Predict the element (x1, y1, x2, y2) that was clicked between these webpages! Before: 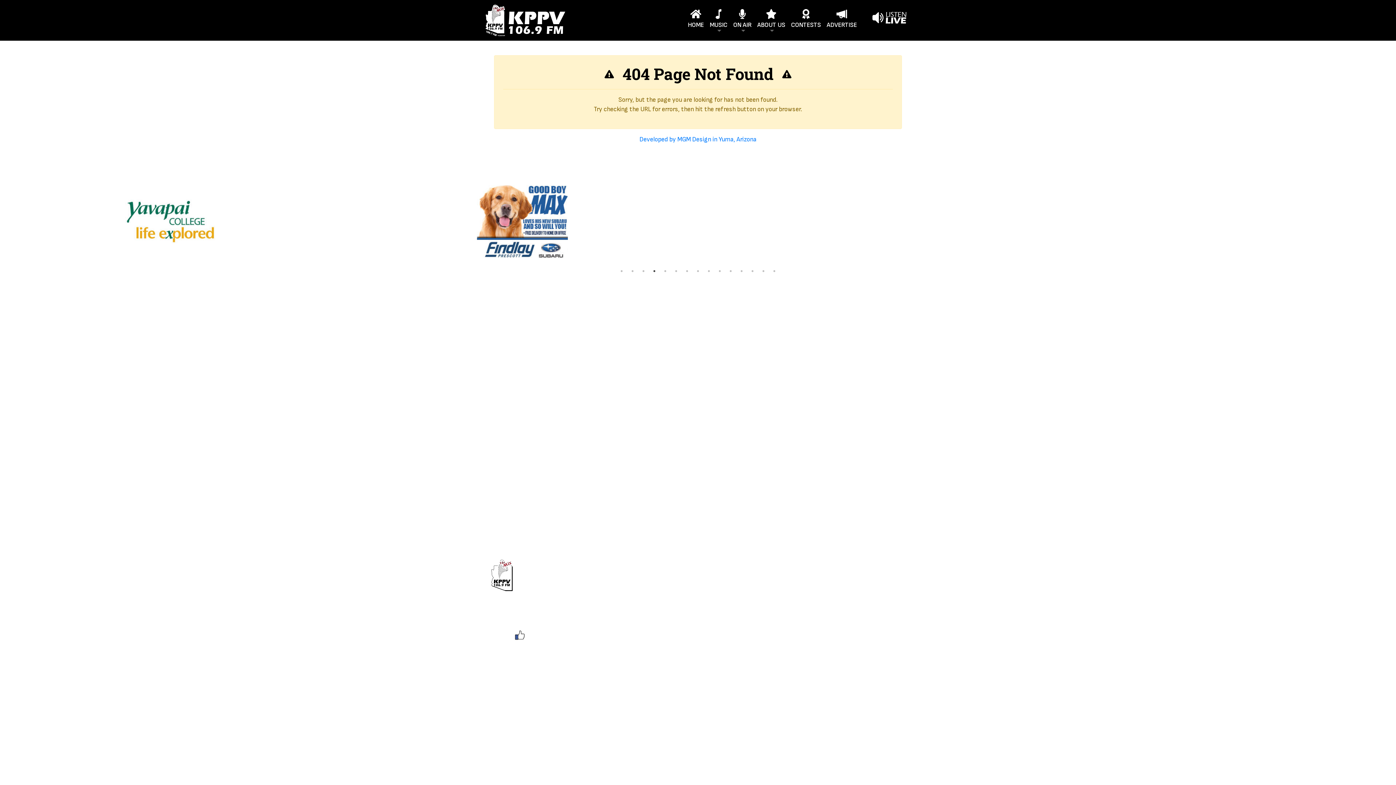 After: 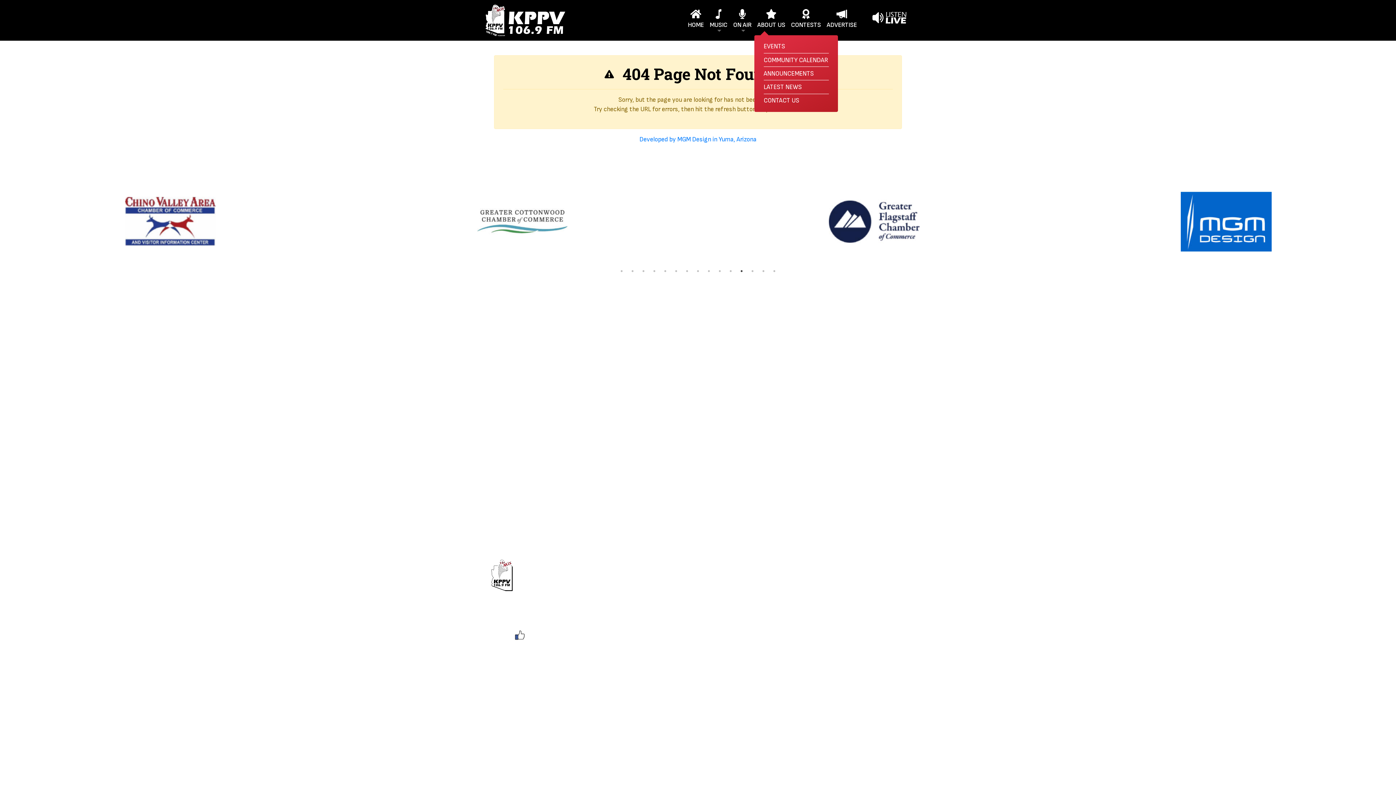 Action: label: ABOUT US bbox: (754, 6, 788, 34)